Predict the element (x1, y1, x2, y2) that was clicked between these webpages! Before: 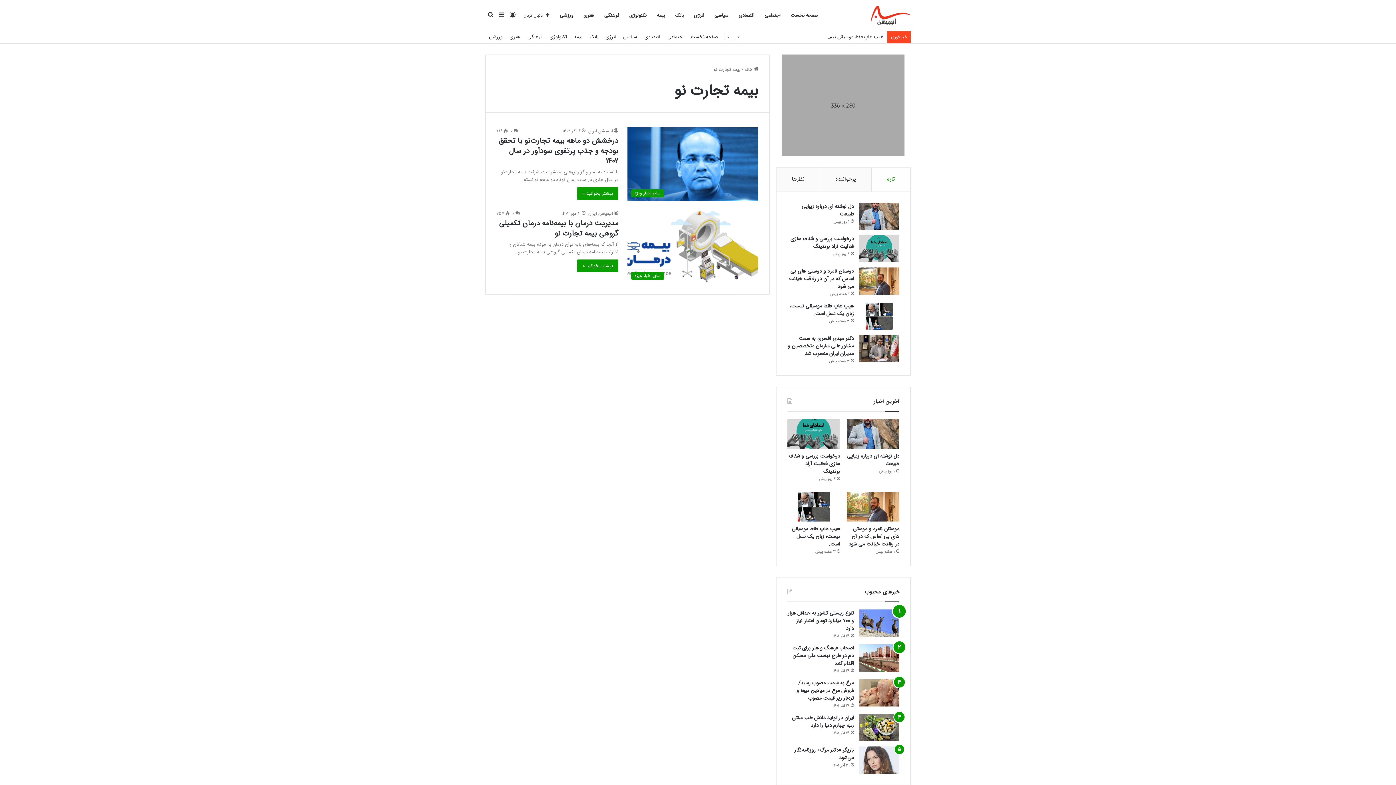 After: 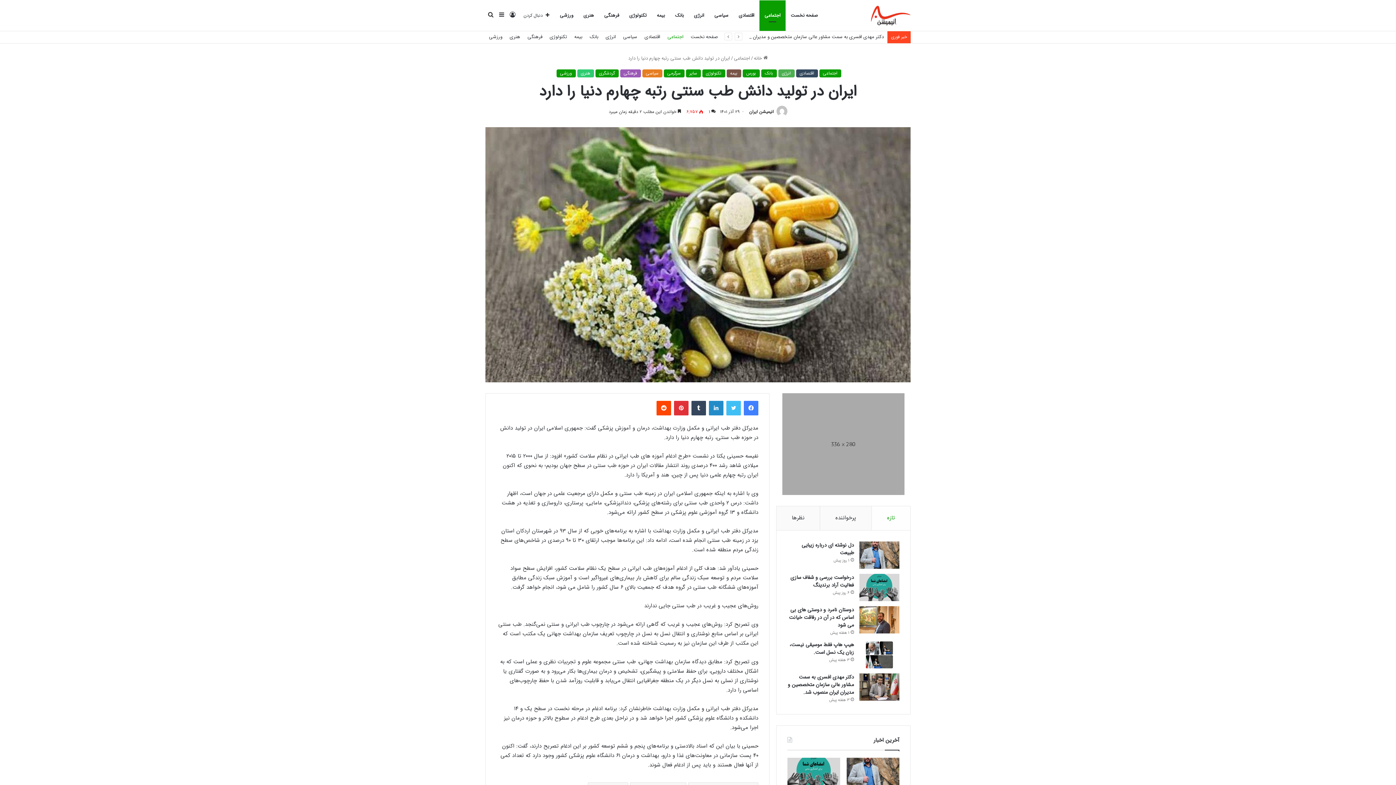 Action: bbox: (792, 714, 854, 729) label: ایران در تولید دانش طب سنتی رتبه چهارم دنیا را دارد